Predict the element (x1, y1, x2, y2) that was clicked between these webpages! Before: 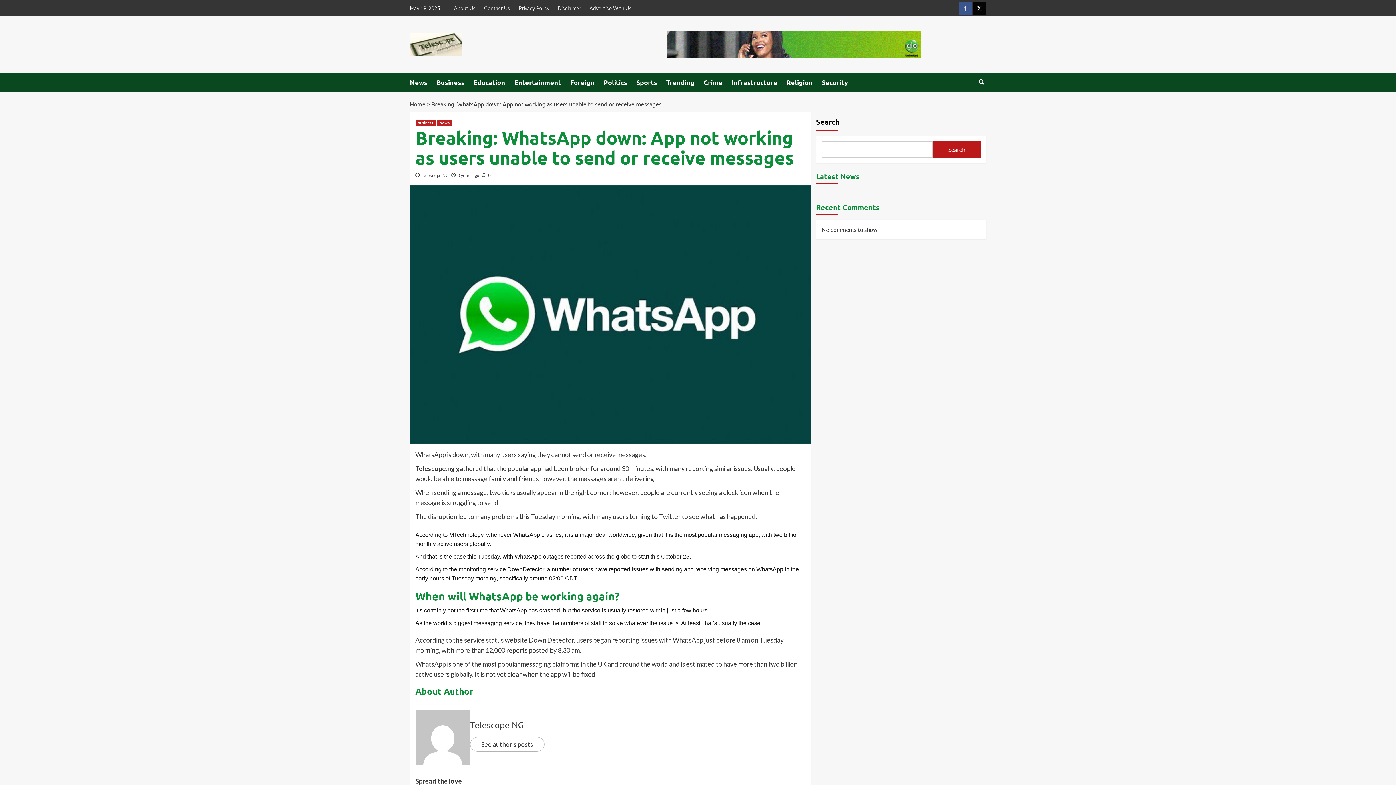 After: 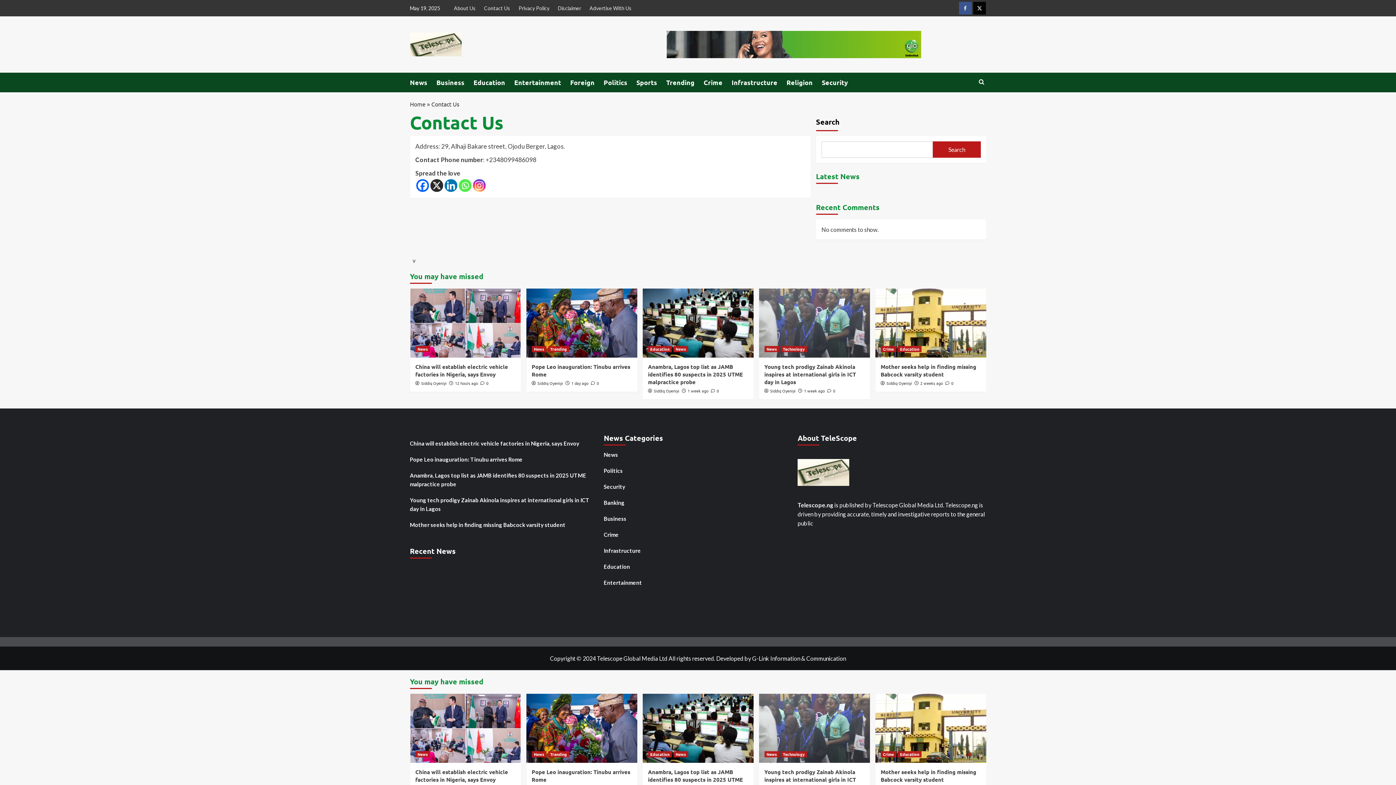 Action: label: Contact Us bbox: (480, 0, 514, 16)